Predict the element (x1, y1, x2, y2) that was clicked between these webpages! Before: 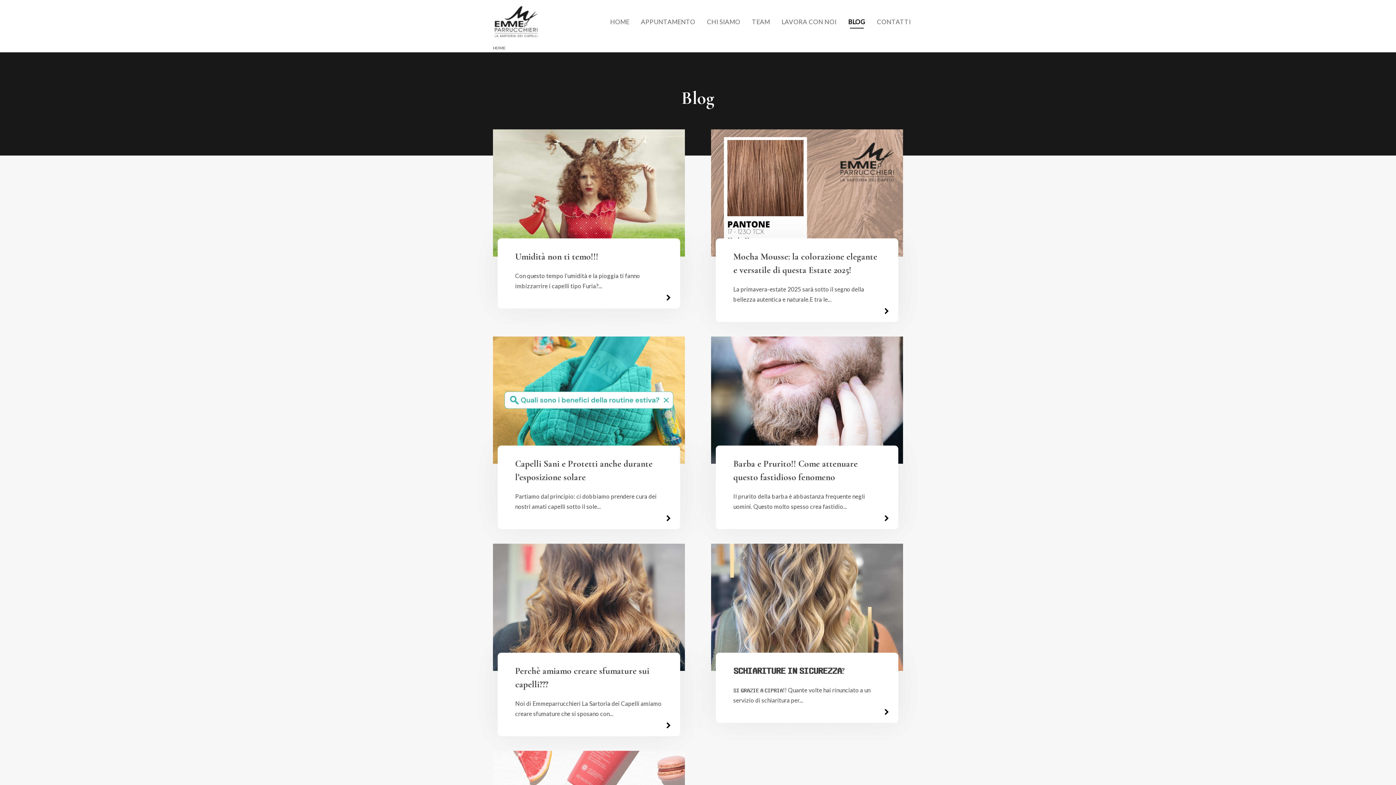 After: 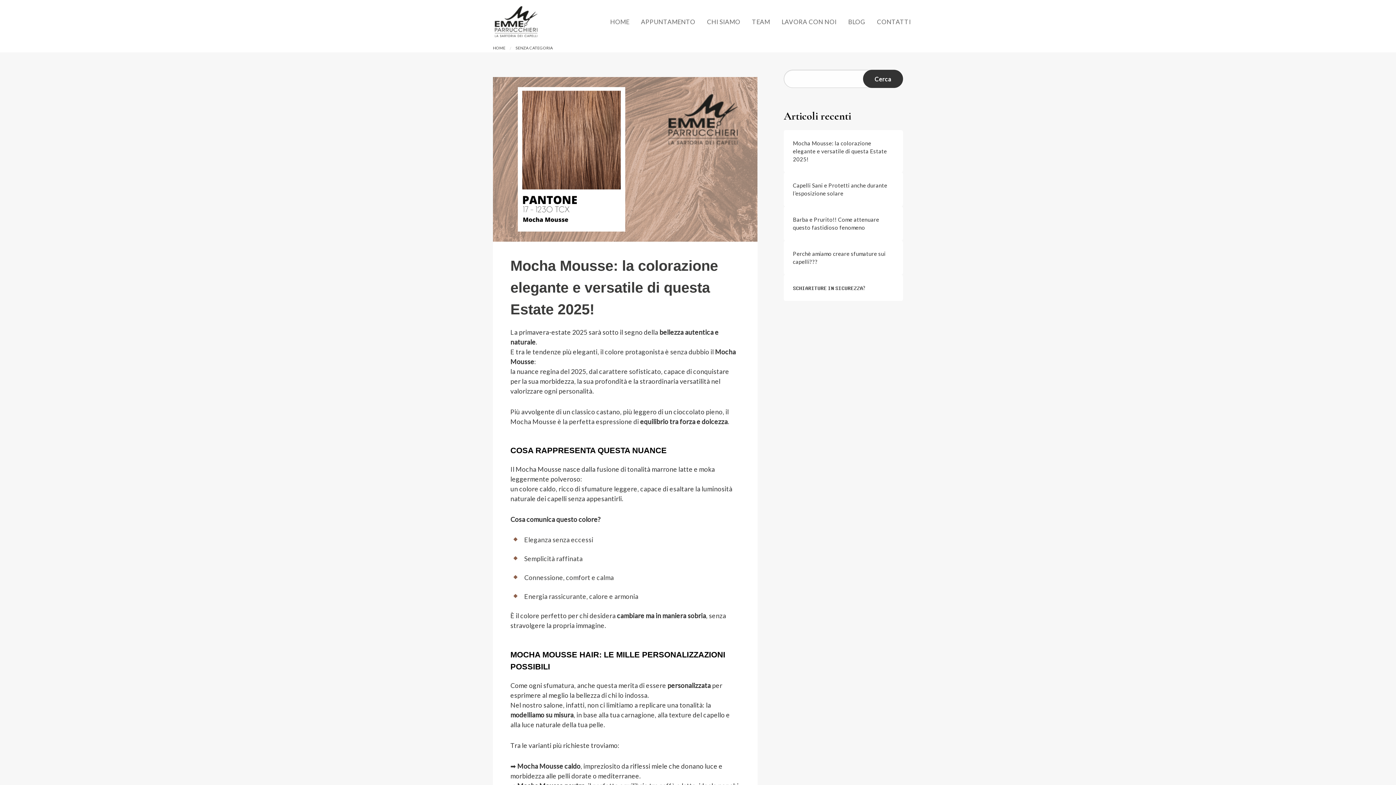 Action: bbox: (711, 129, 903, 322) label: Mocha Mousse: la colorazione elegante e versatile di questa Estate 2025!

La primavera-estate 2025 sarà sotto il segno della bellezza autentica e naturale.E tra le...